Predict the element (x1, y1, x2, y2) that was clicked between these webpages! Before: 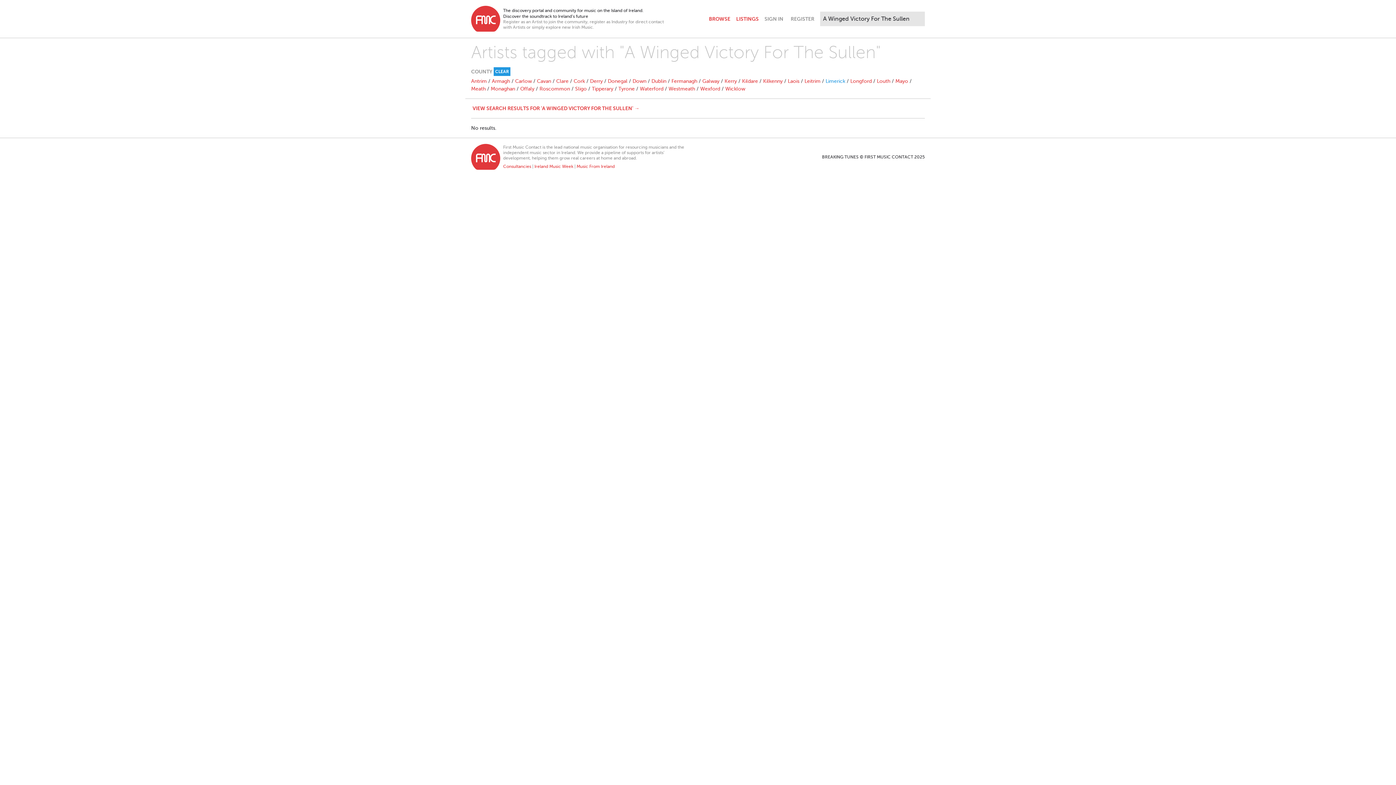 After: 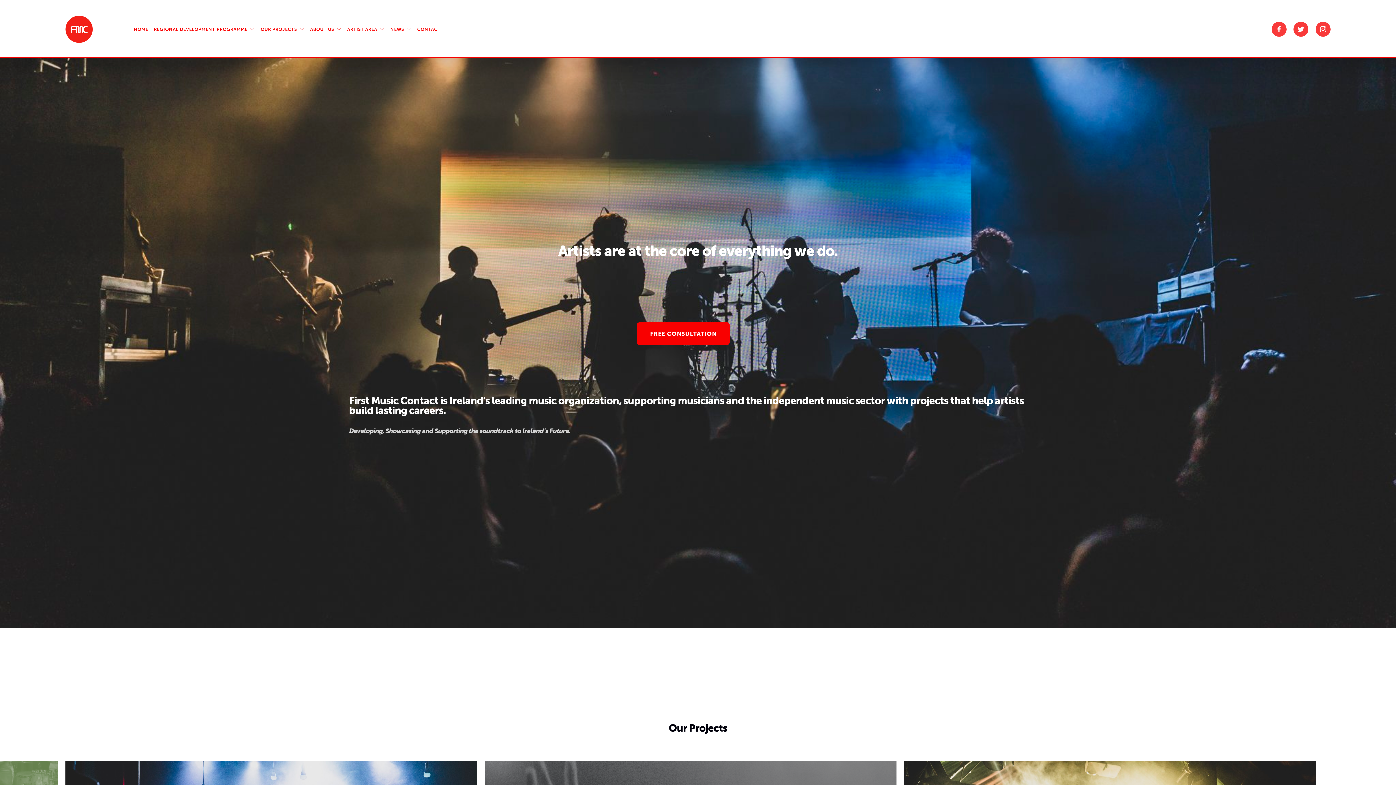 Action: bbox: (471, 144, 500, 170)